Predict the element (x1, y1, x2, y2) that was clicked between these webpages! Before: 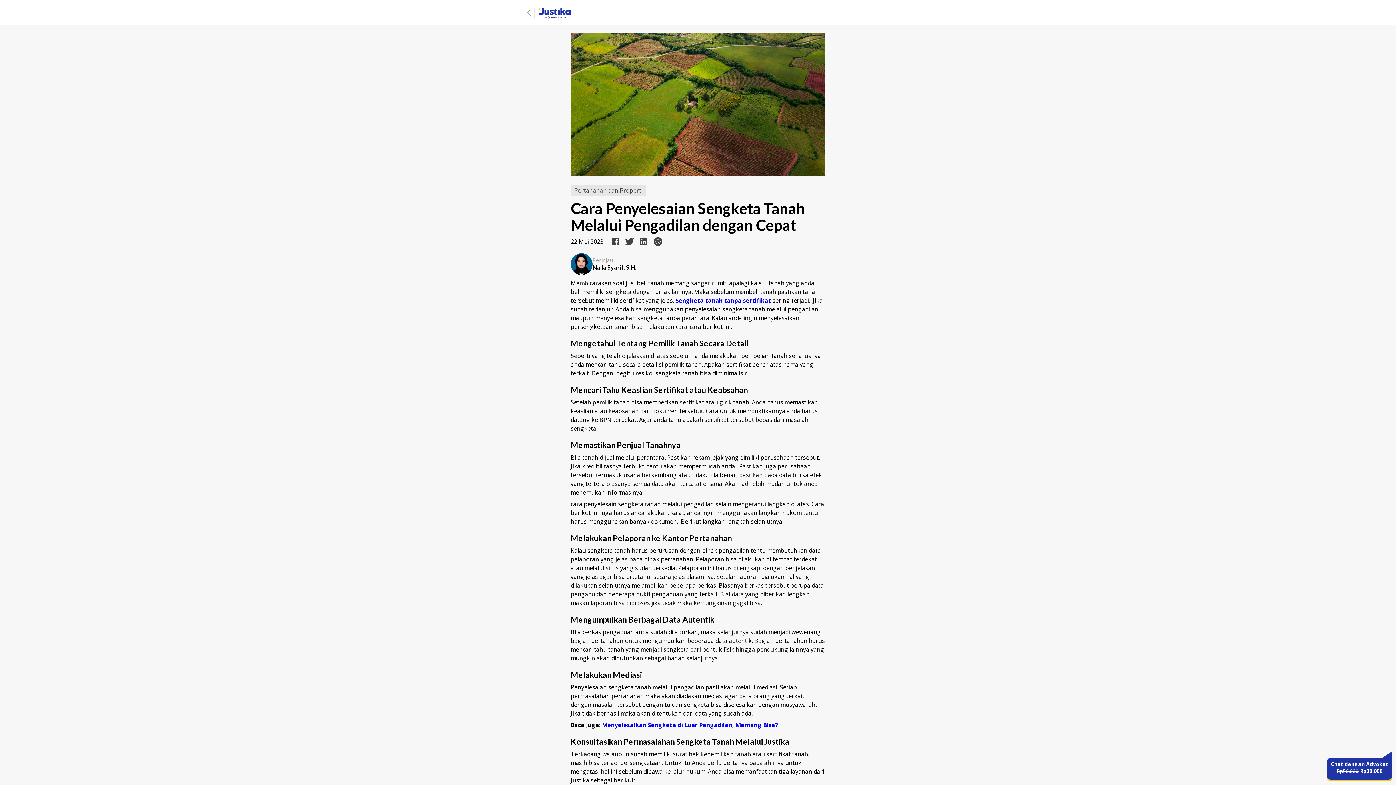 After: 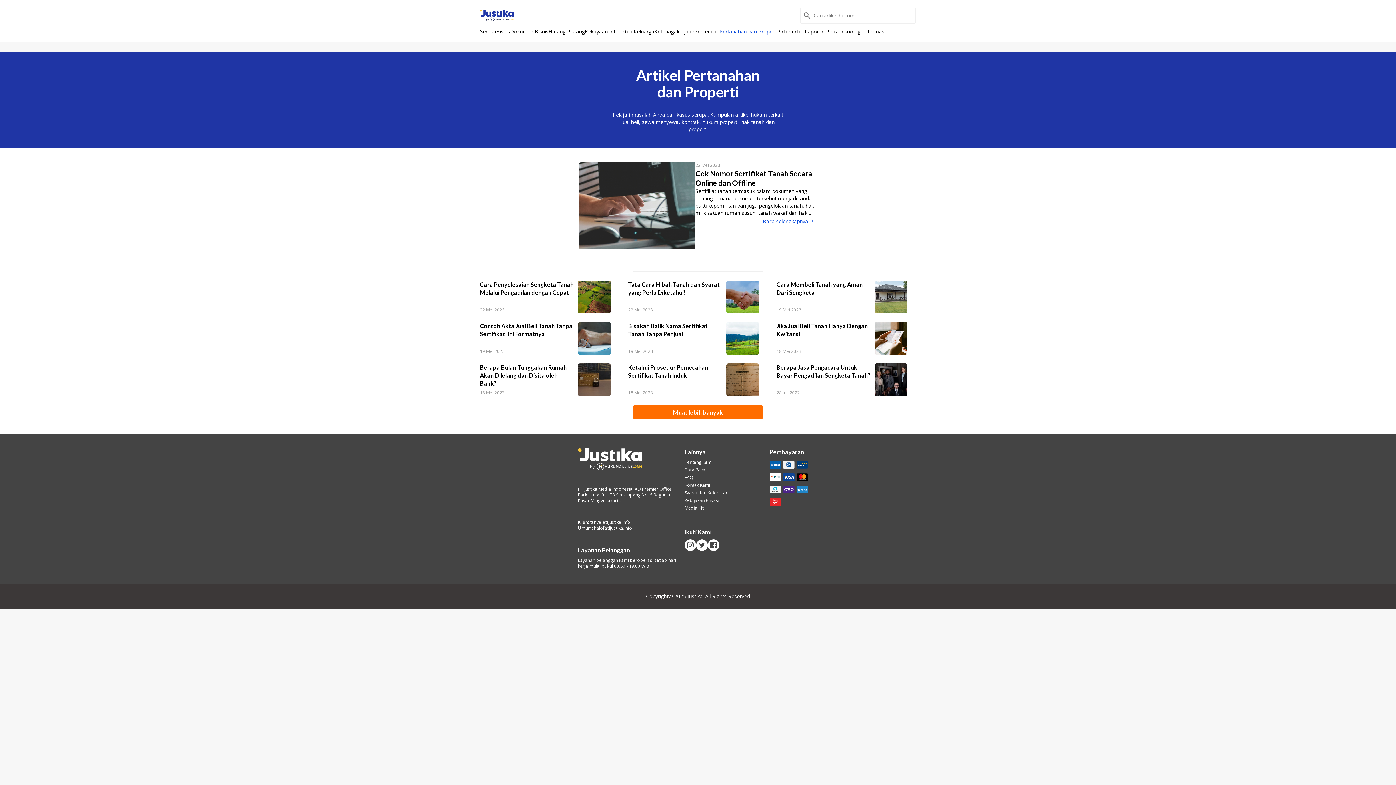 Action: bbox: (523, 0, 534, 25)